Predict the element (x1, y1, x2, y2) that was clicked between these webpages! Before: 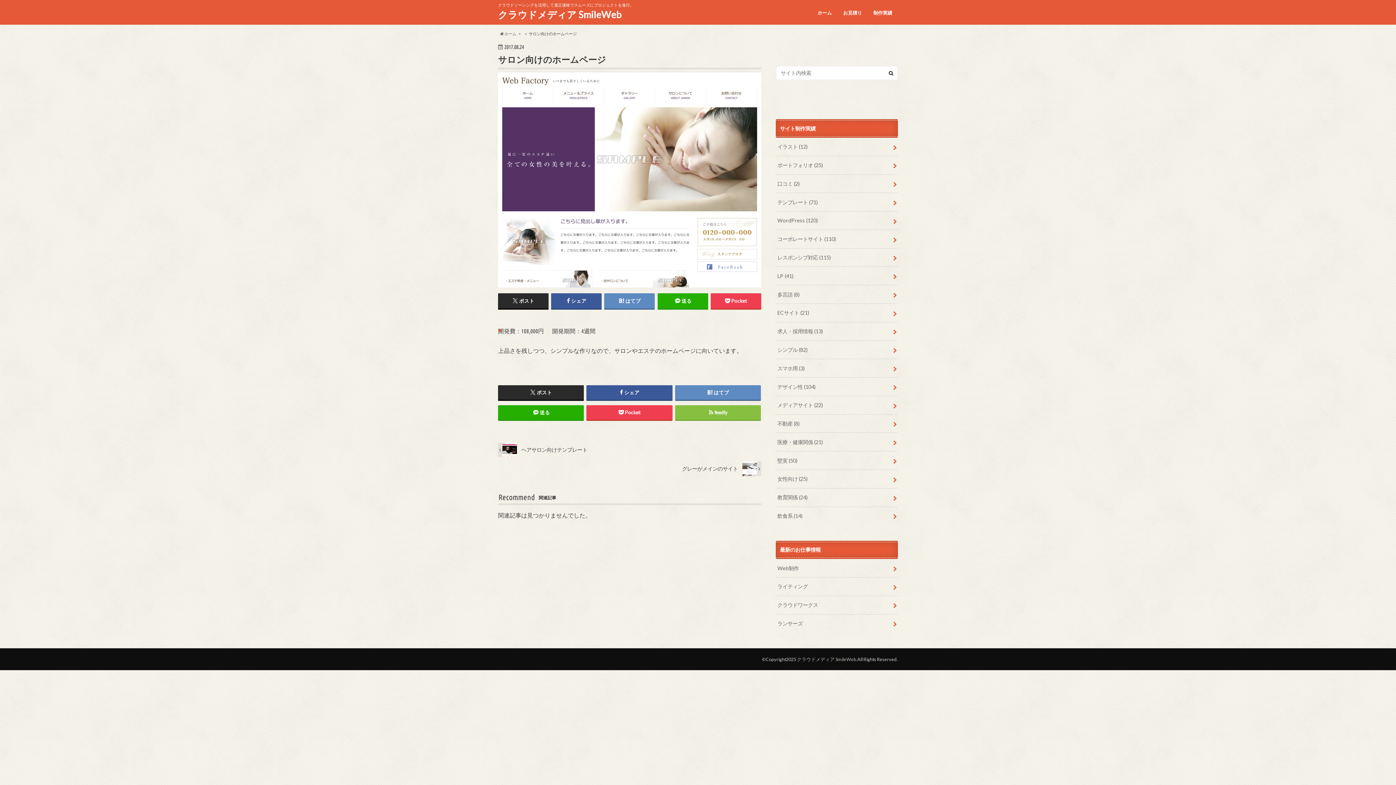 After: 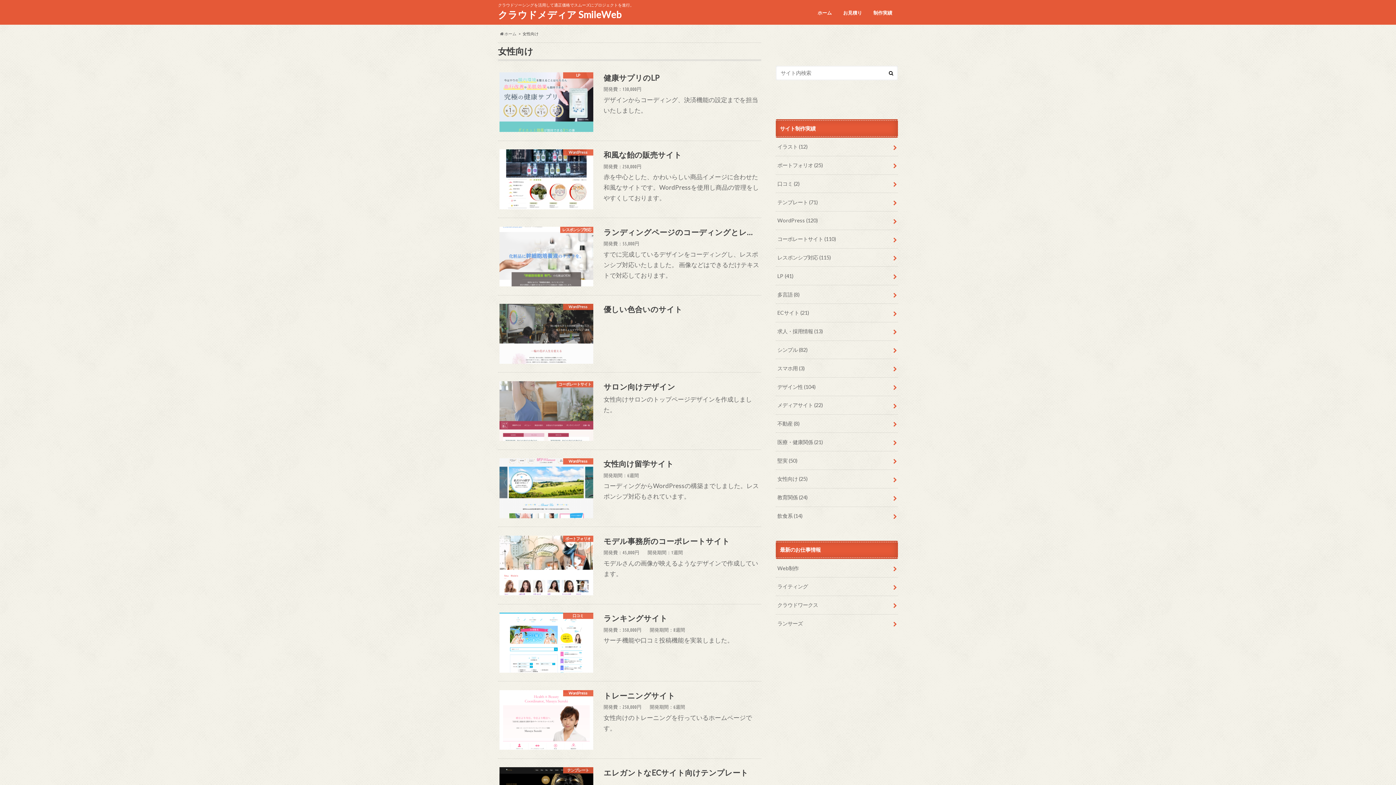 Action: label: 女性向け (25) bbox: (776, 470, 898, 488)